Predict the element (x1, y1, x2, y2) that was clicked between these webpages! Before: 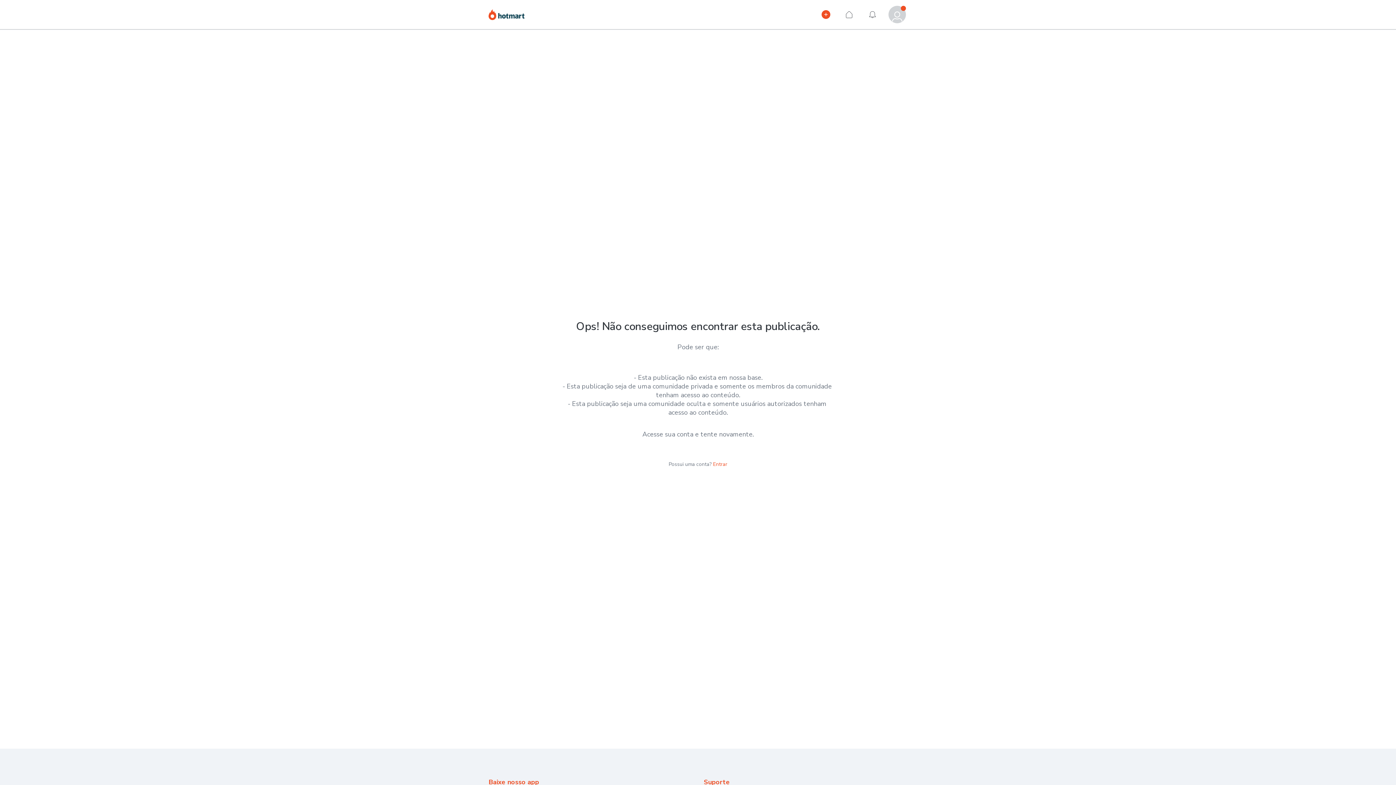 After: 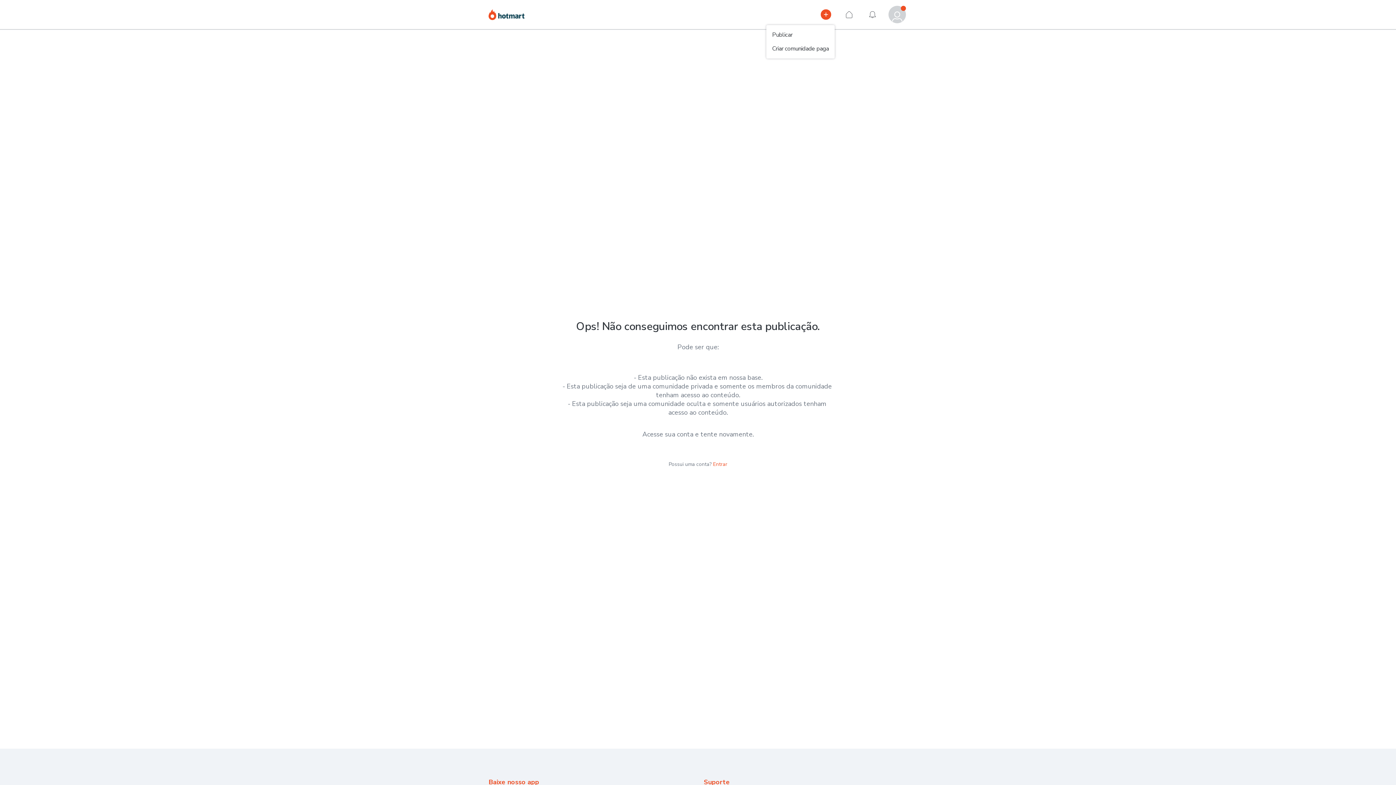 Action: bbox: (817, 5, 834, 23) label: Publicar

Publicar